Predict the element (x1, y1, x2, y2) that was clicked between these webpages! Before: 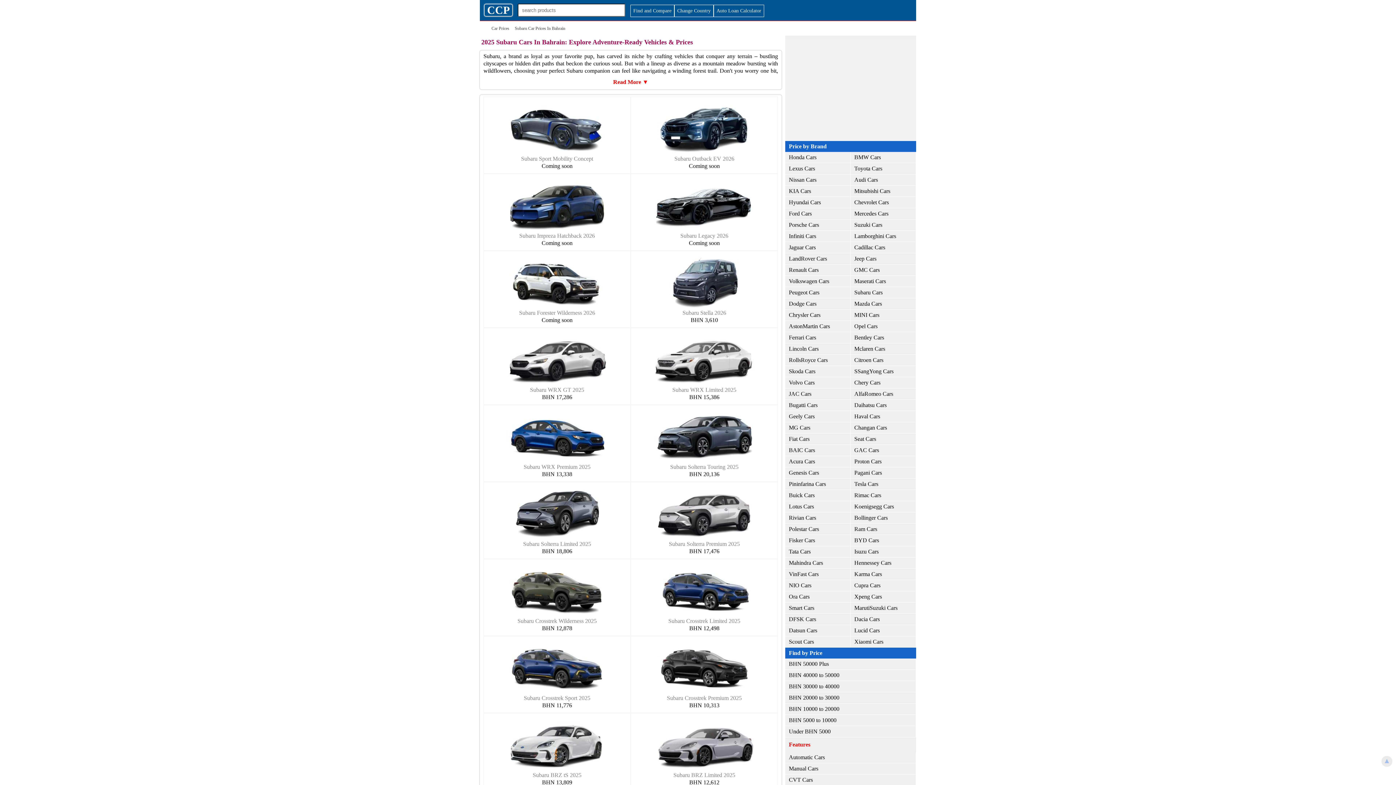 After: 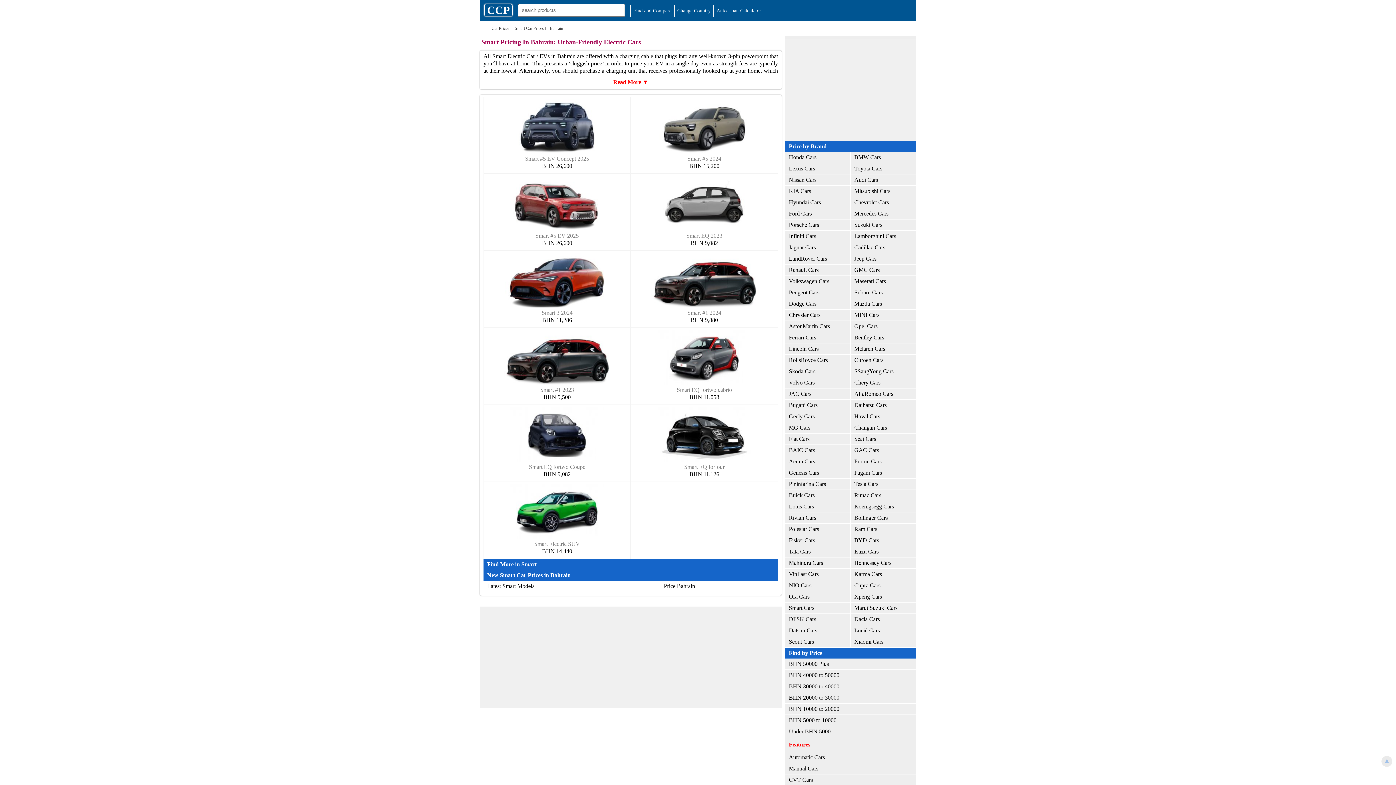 Action: bbox: (785, 602, 850, 614) label: Smart Cars